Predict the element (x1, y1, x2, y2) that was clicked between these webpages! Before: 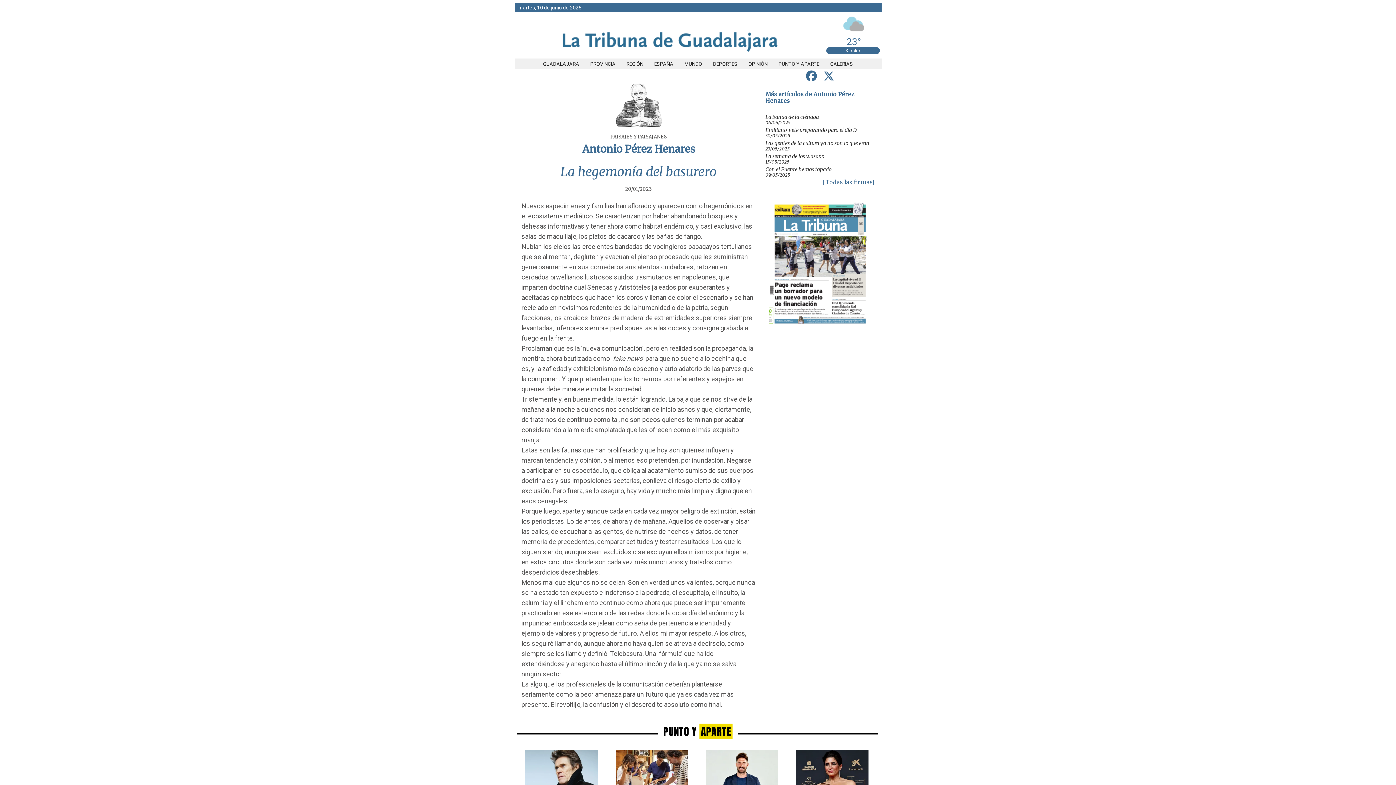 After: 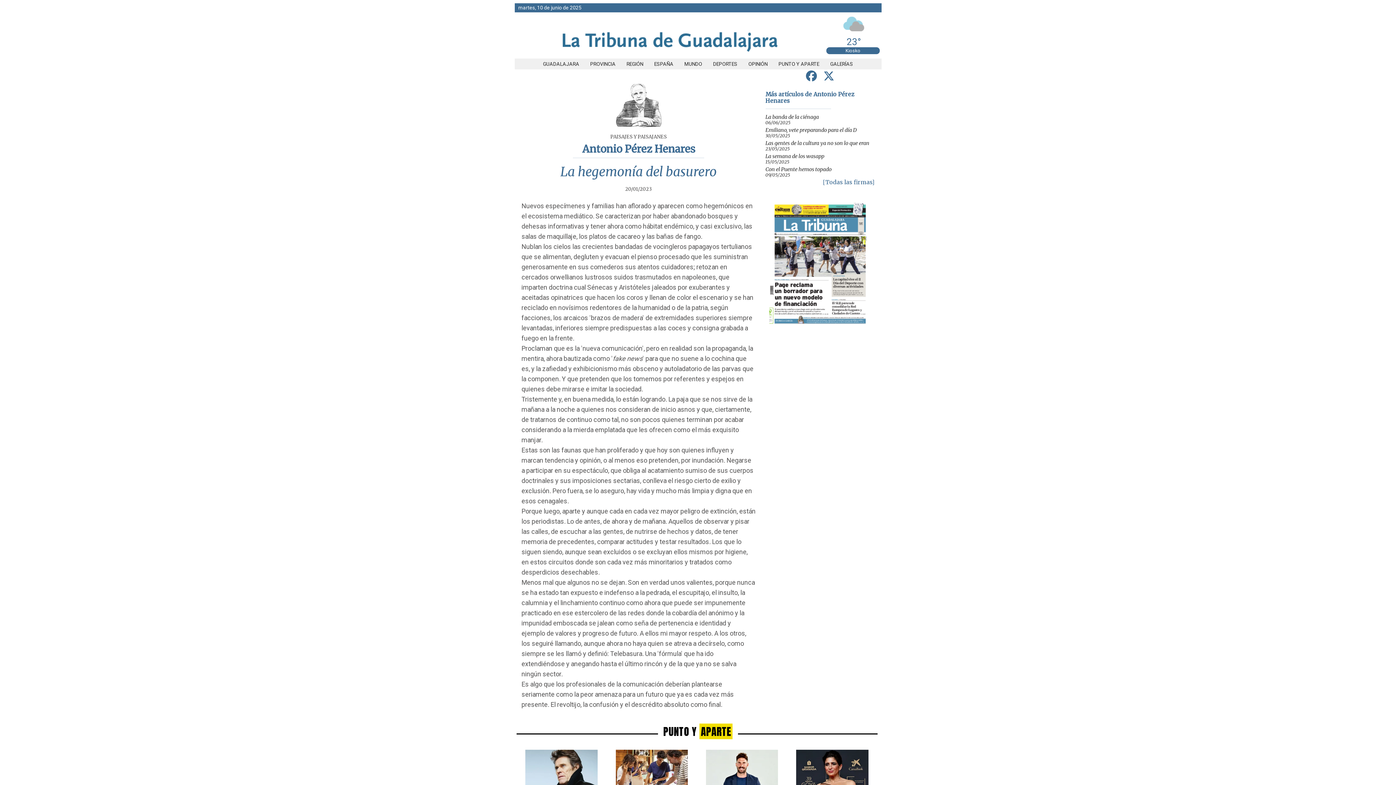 Action: bbox: (845, 48, 860, 53) label: Kiosko